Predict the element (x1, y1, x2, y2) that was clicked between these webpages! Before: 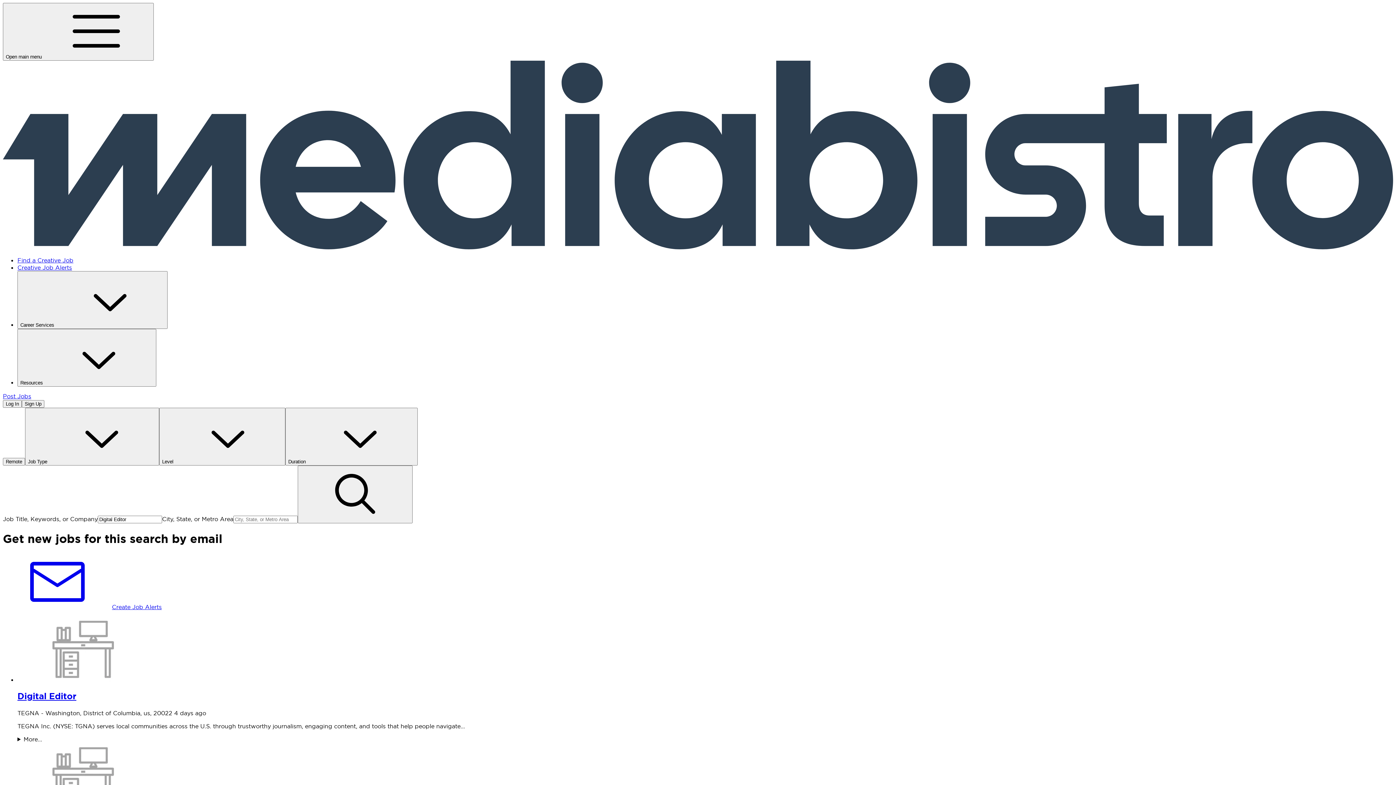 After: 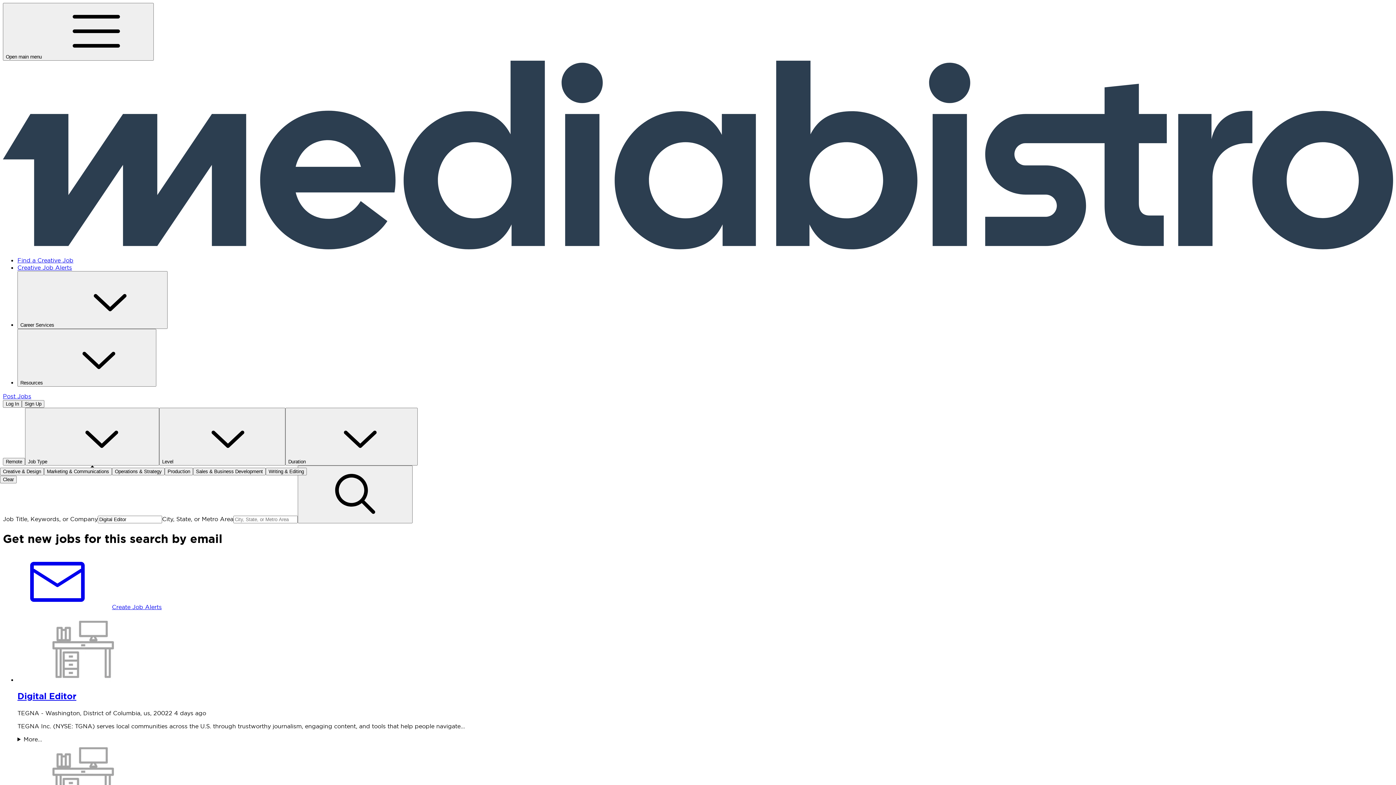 Action: label: Job Type bbox: (25, 408, 159, 465)